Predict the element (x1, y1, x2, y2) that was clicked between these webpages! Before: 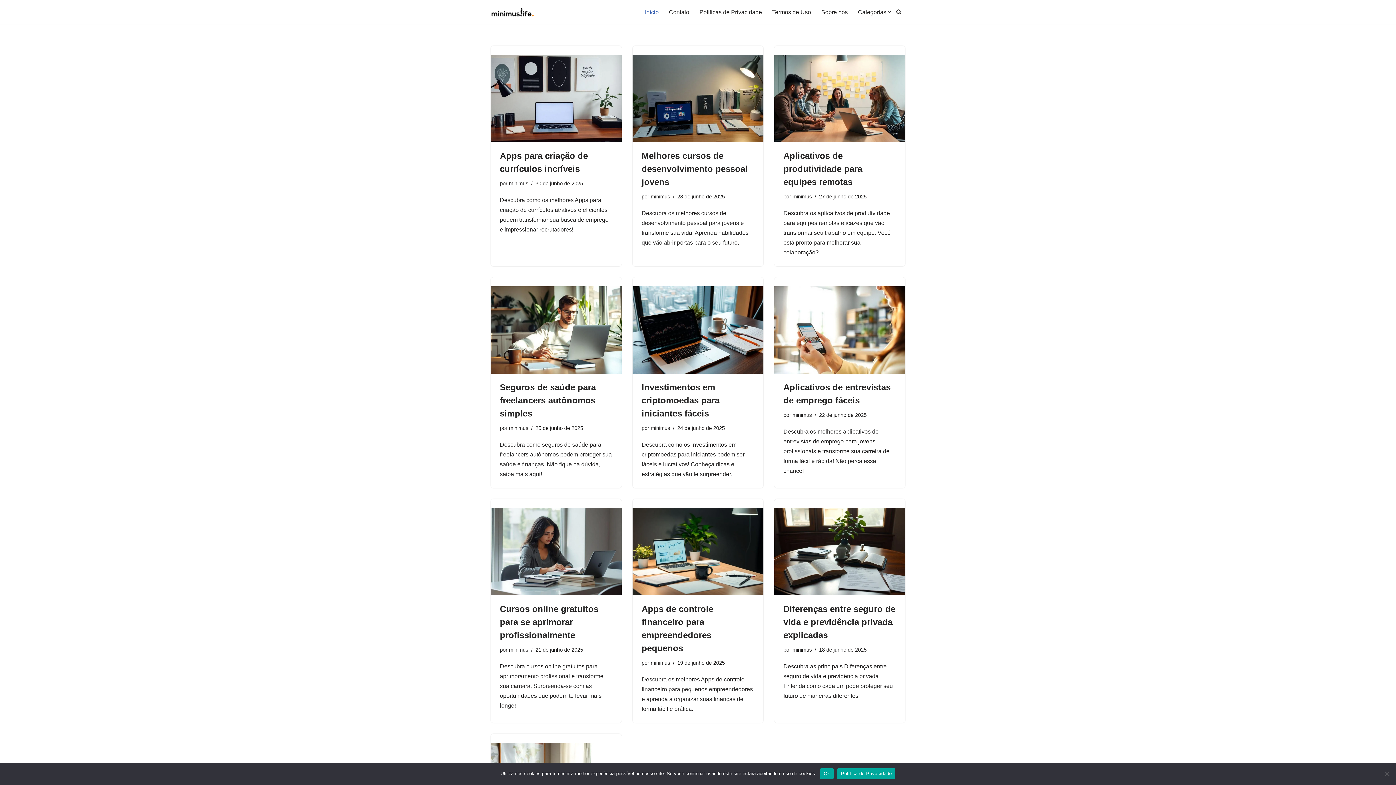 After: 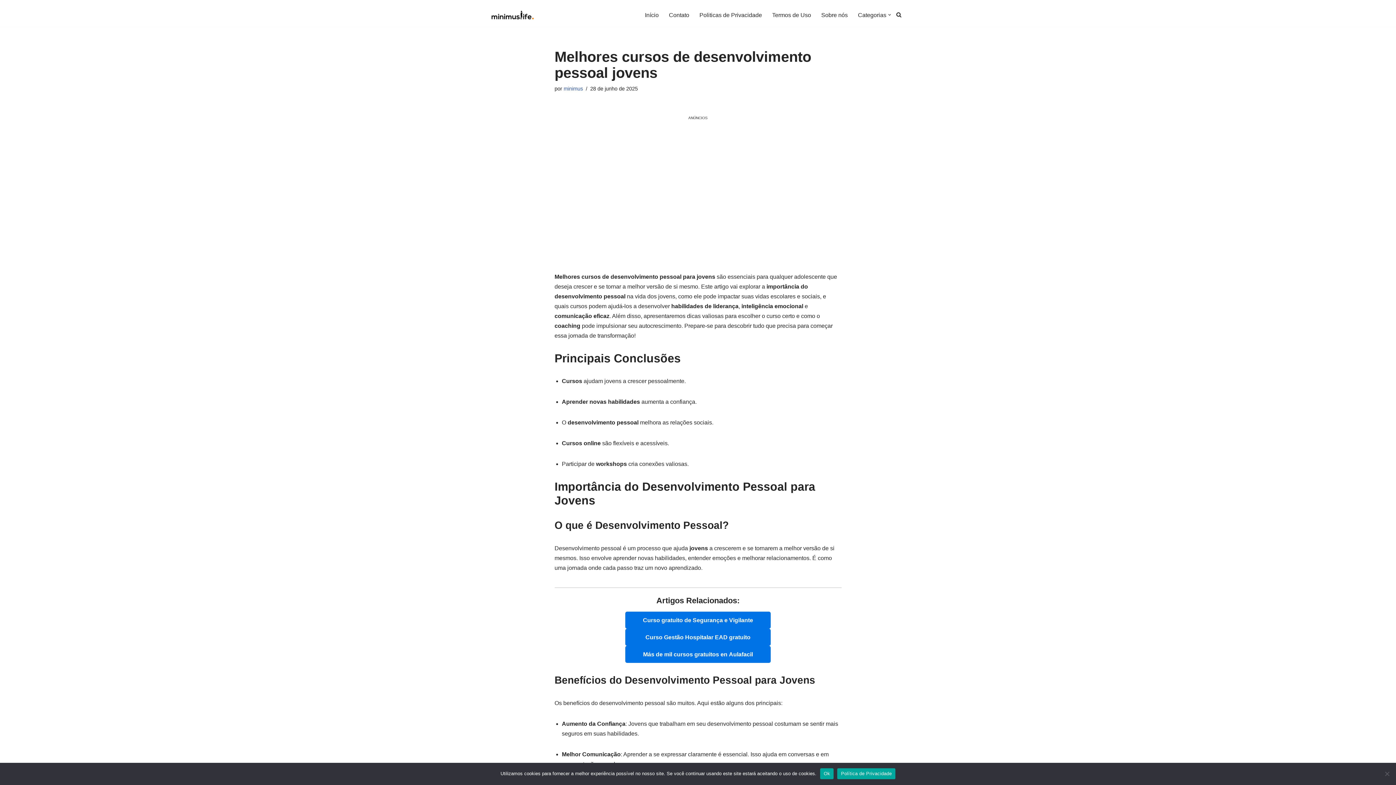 Action: bbox: (632, 54, 763, 142)